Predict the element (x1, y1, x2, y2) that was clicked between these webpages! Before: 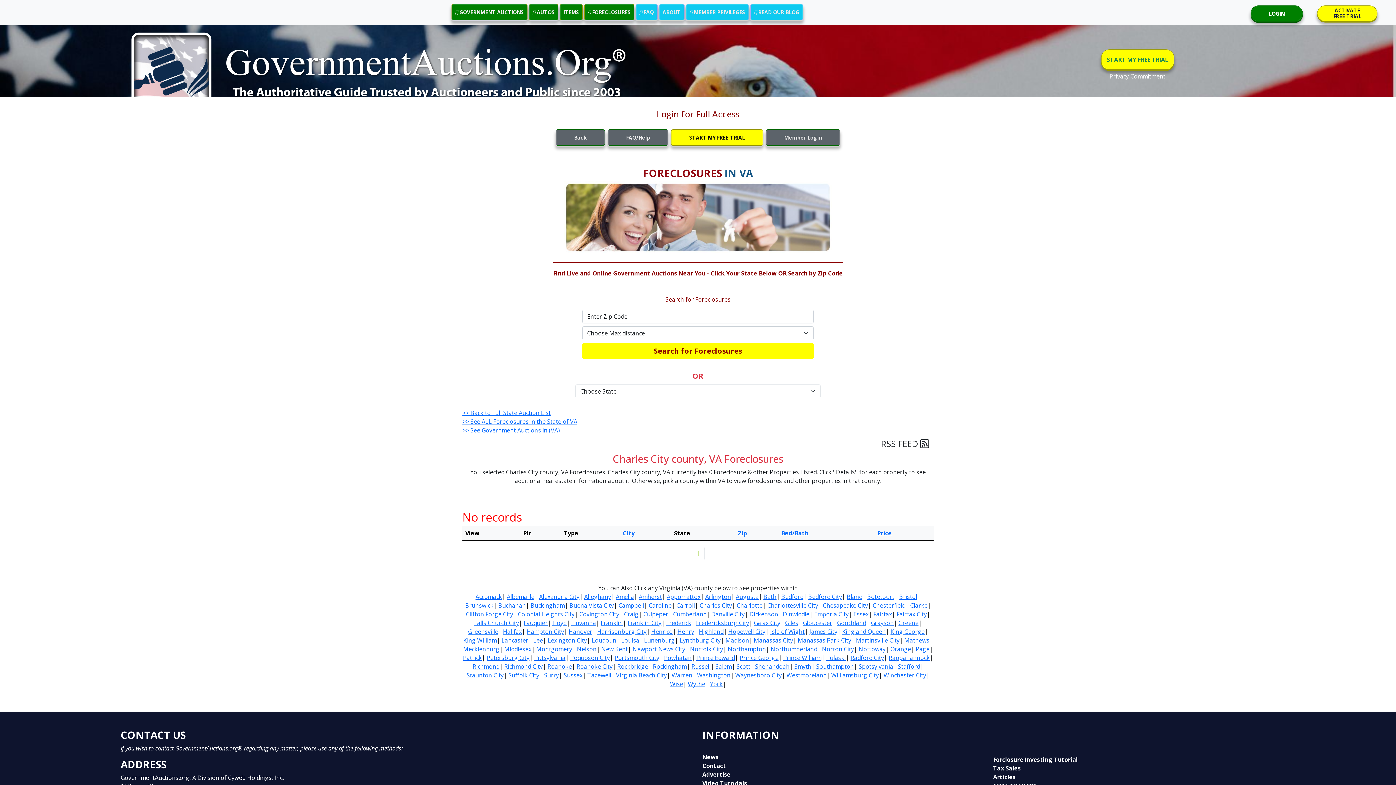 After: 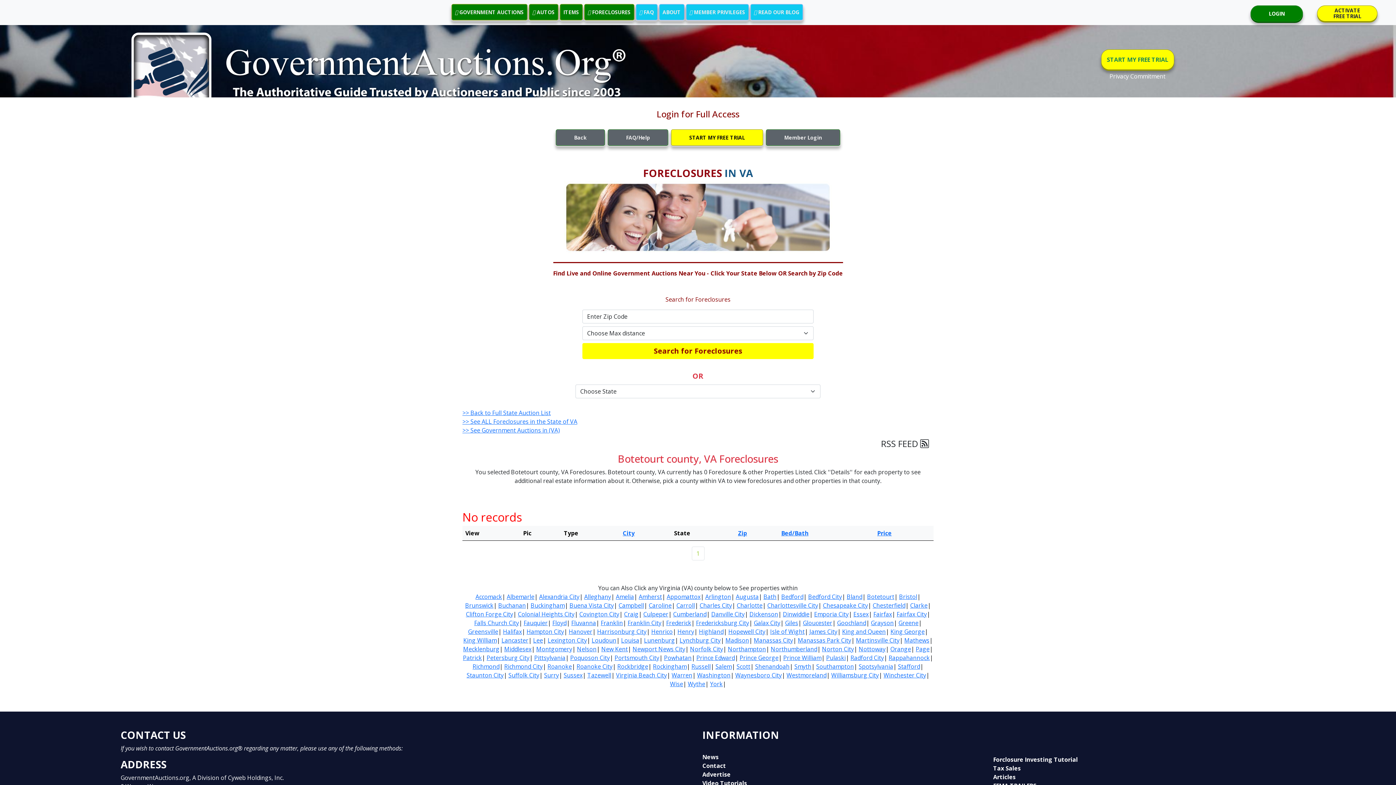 Action: label: Botetourt bbox: (867, 593, 894, 601)